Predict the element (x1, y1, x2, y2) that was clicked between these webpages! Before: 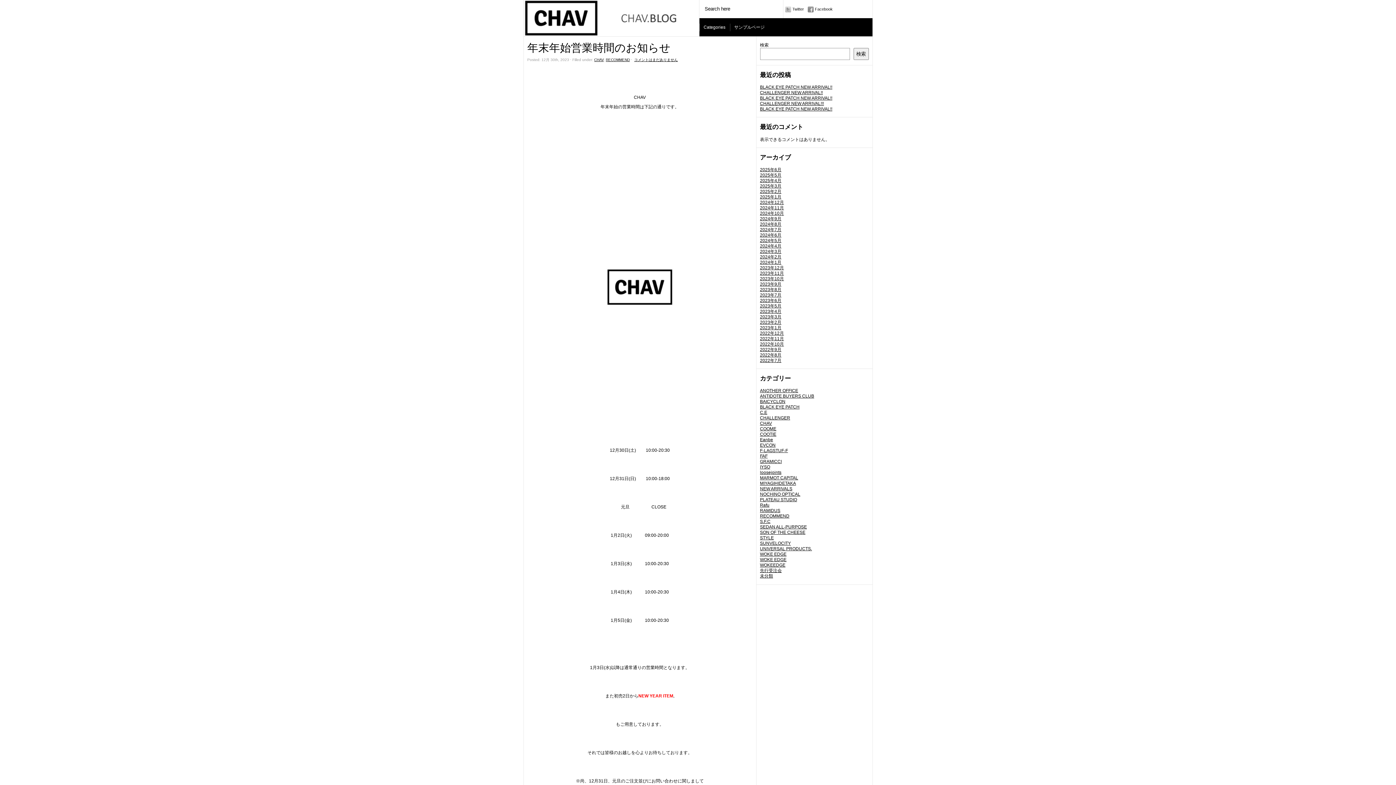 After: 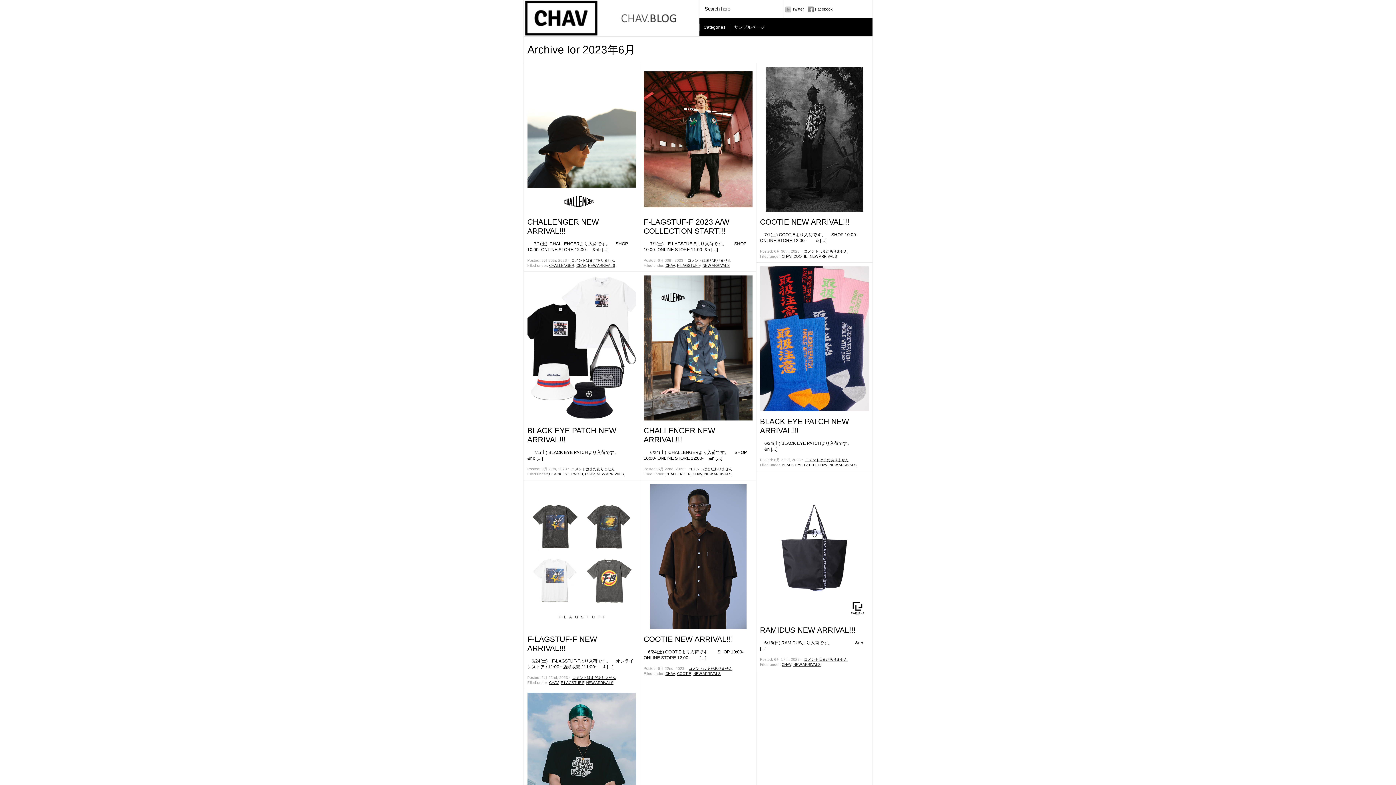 Action: bbox: (760, 298, 781, 303) label: 2023年6月